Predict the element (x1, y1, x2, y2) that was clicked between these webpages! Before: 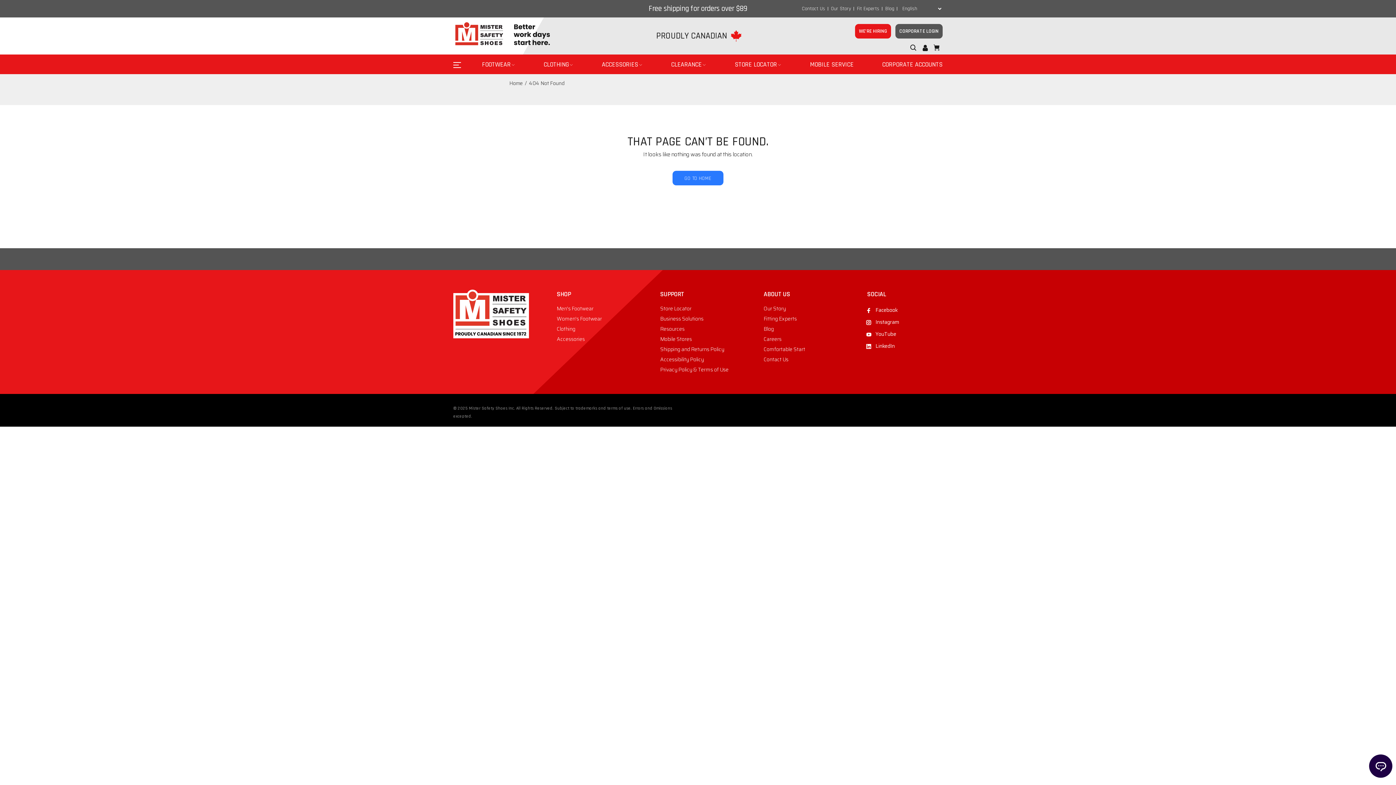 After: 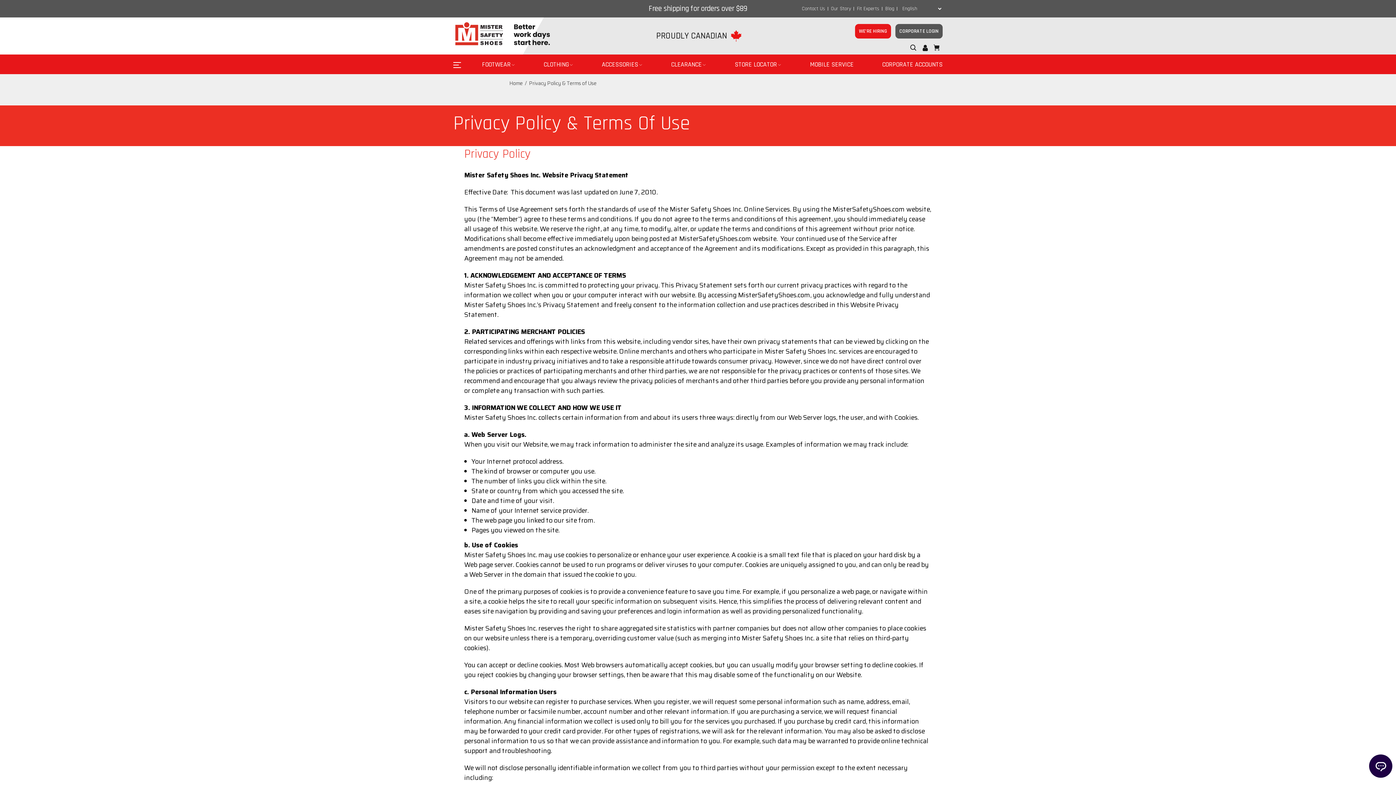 Action: bbox: (660, 364, 728, 374) label: Privacy Policy & Terms of Use